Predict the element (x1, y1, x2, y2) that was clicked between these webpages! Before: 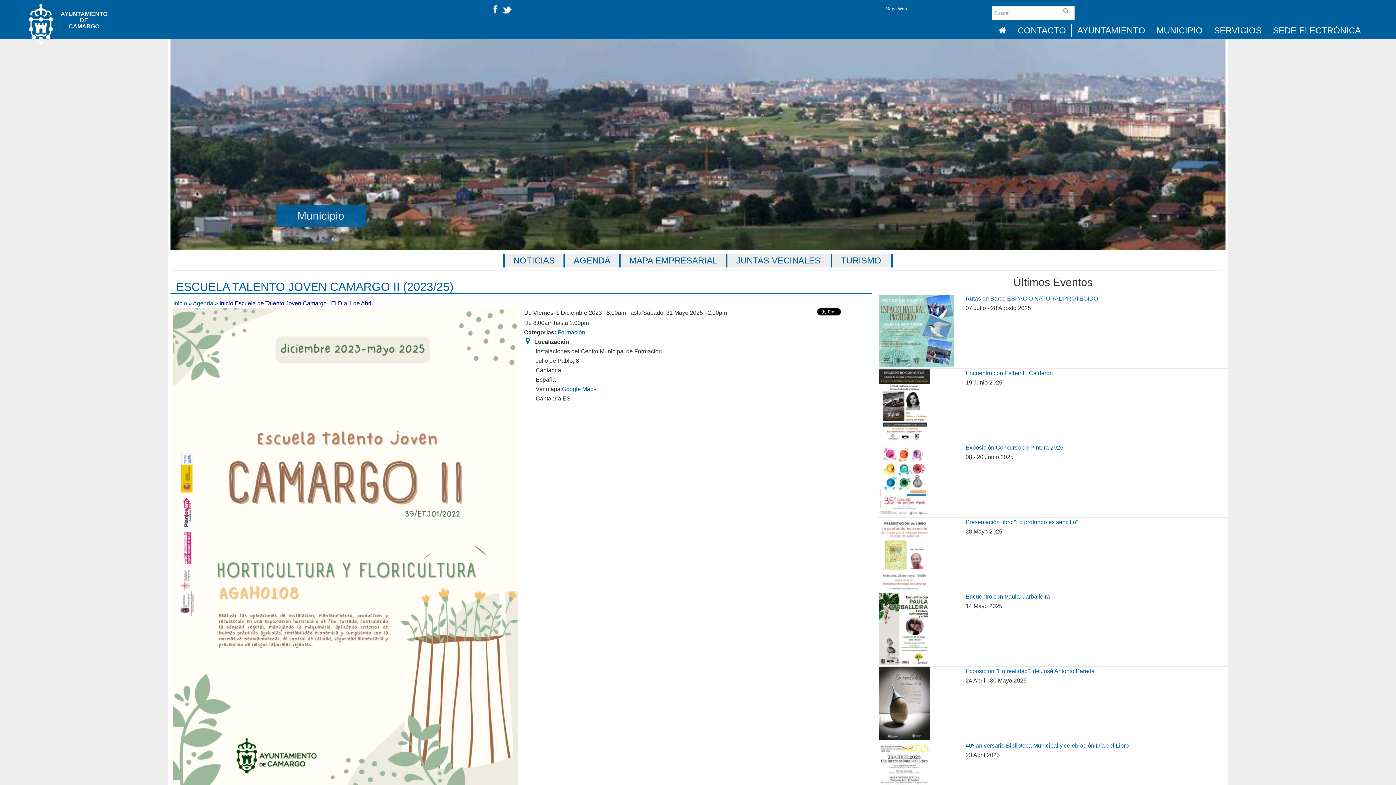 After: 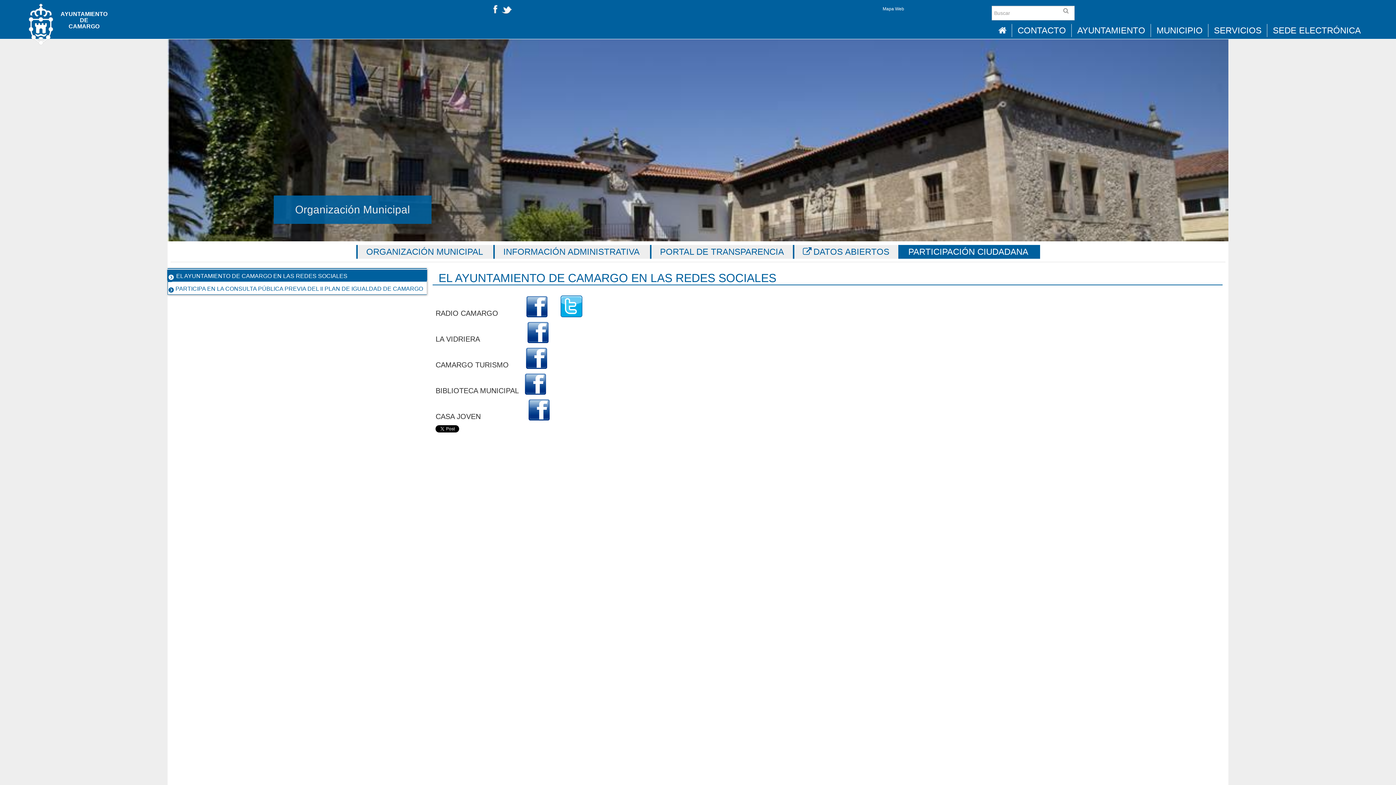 Action: bbox: (489, 7, 512, 13)